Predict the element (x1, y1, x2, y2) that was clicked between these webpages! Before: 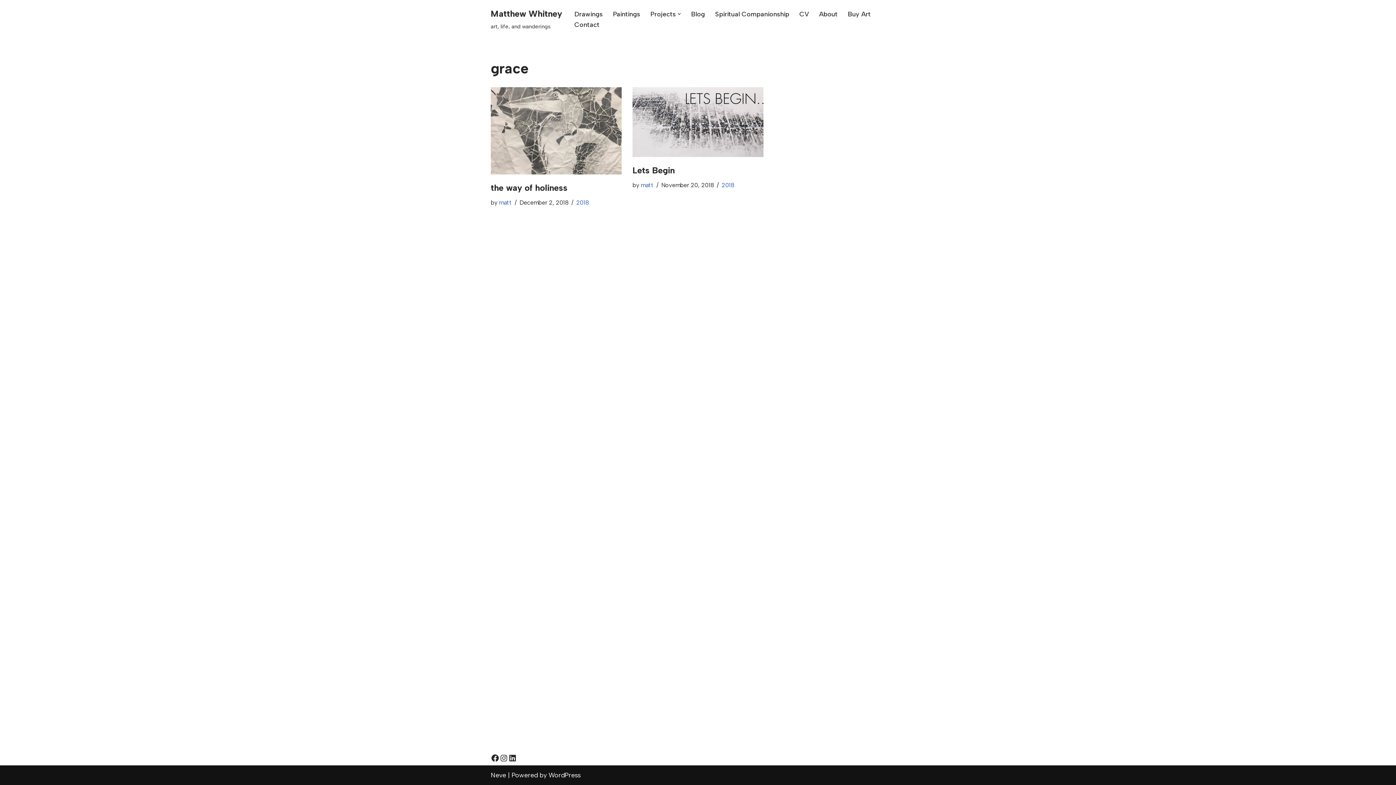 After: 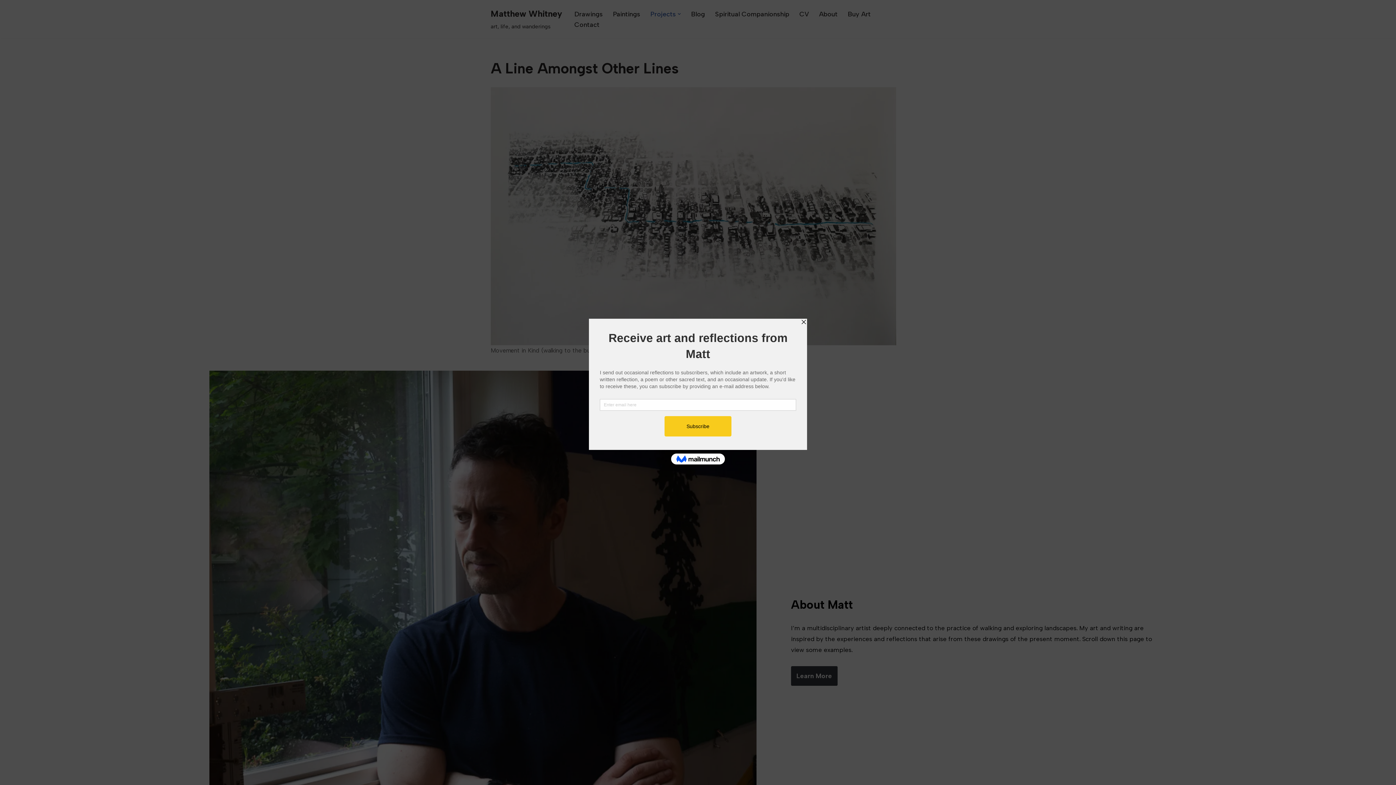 Action: label: matt bbox: (641, 181, 653, 188)